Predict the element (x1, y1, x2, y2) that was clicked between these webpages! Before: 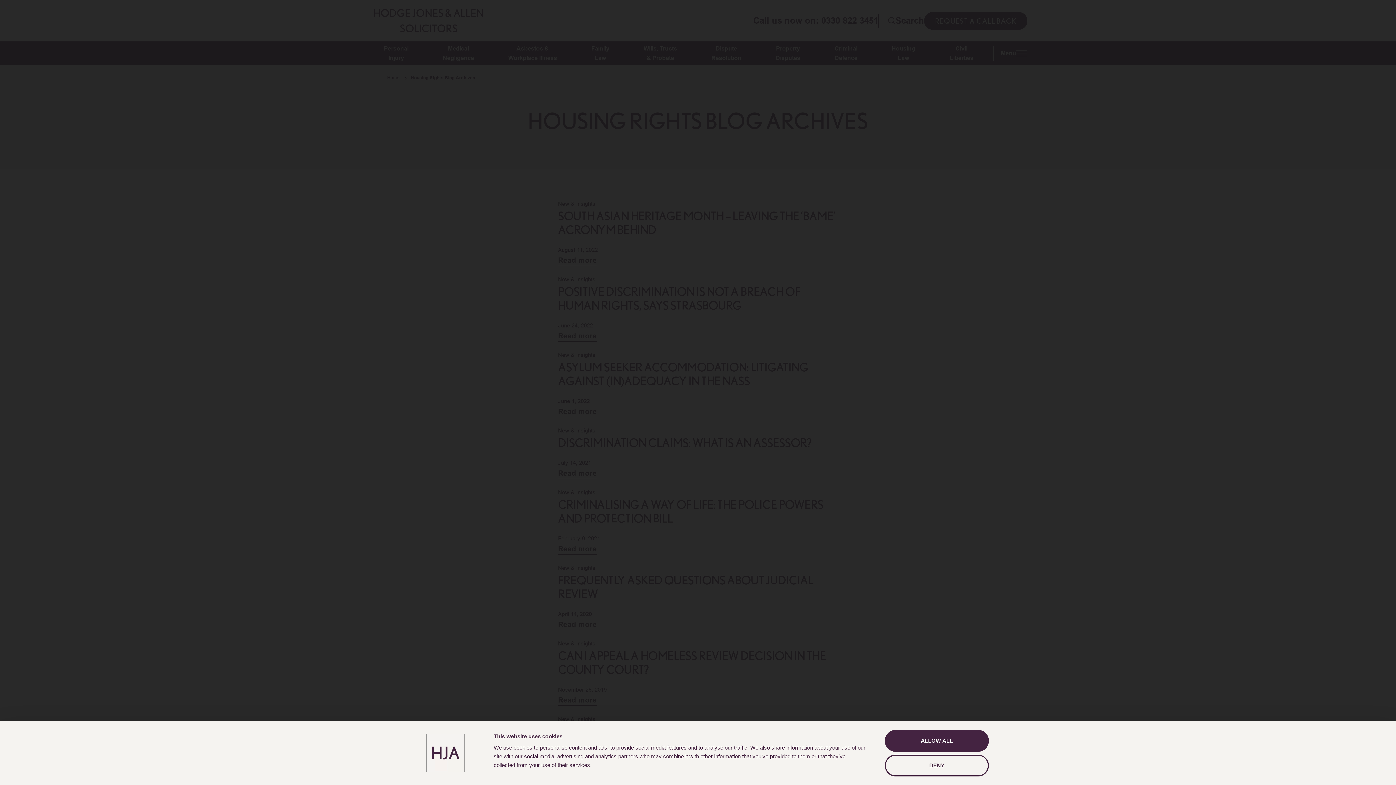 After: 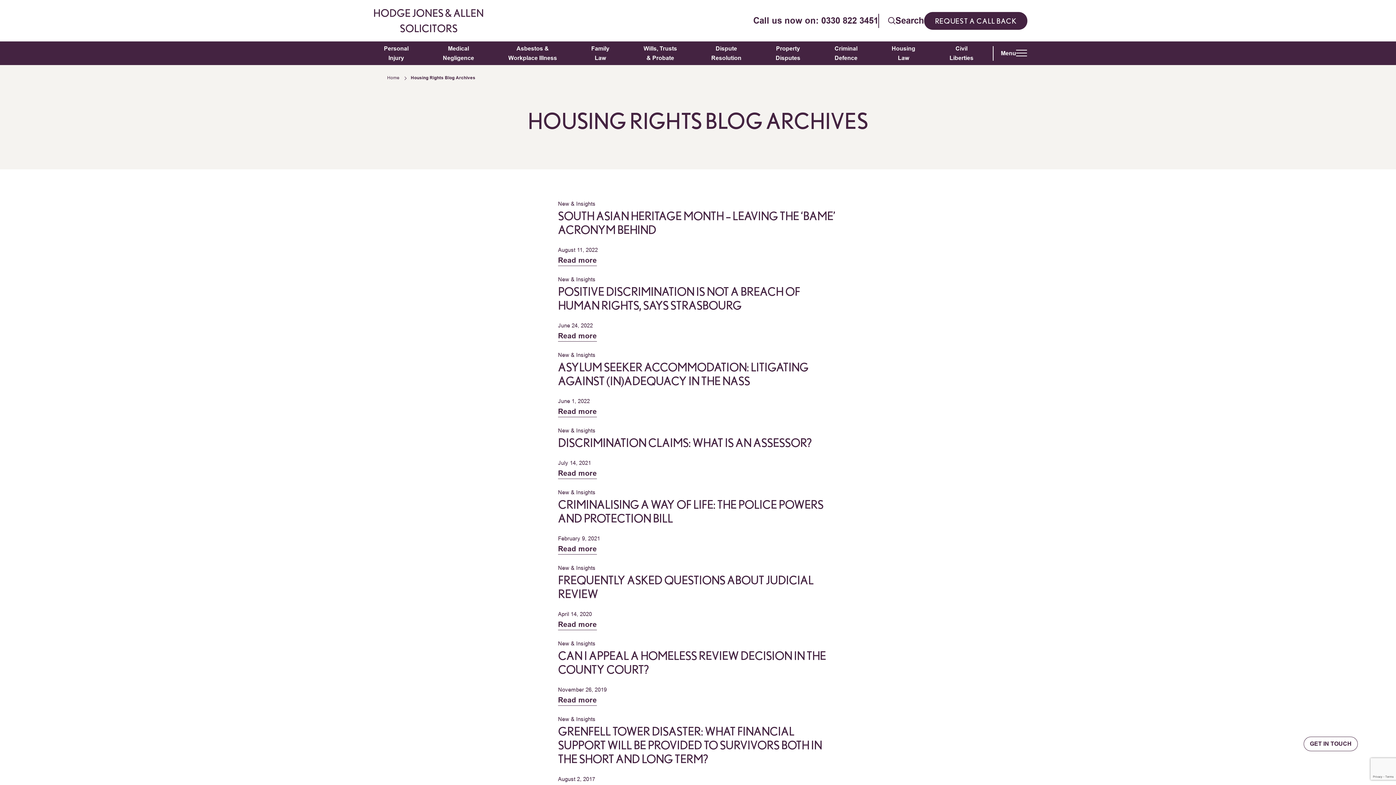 Action: bbox: (885, 730, 989, 752) label: ALLOW ALL